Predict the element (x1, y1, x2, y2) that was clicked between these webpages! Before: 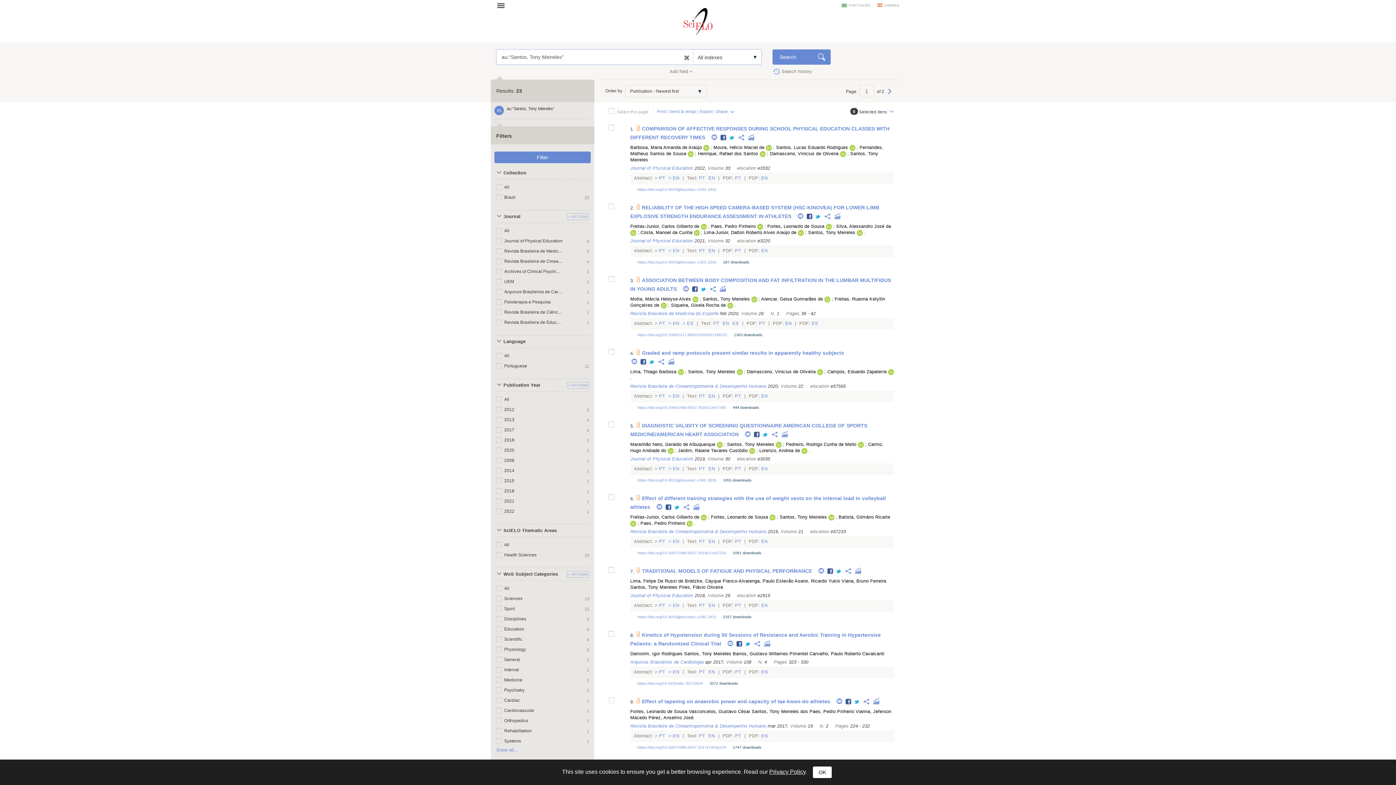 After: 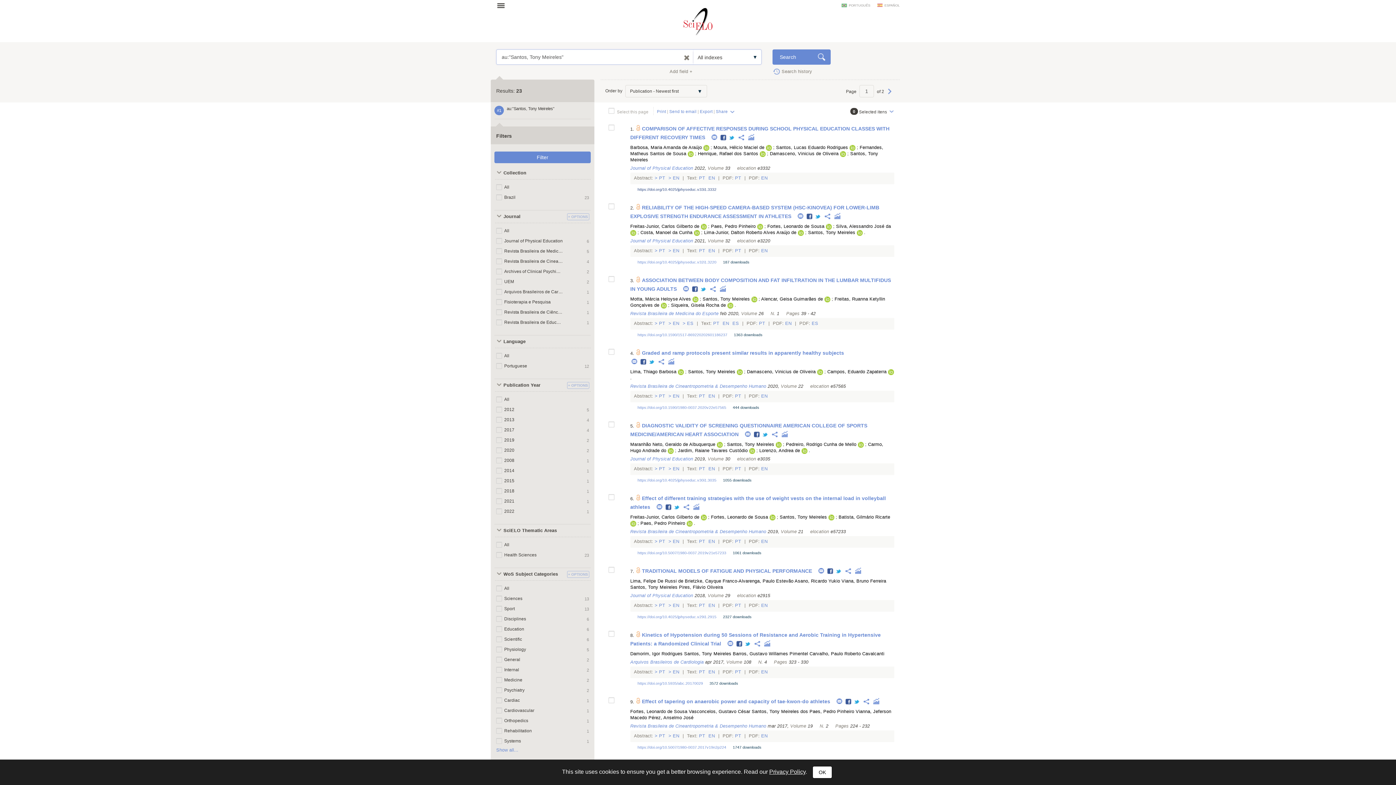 Action: label: https://doi.org/10.4025/jphyseduc.v33i1.3332 bbox: (637, 187, 716, 191)